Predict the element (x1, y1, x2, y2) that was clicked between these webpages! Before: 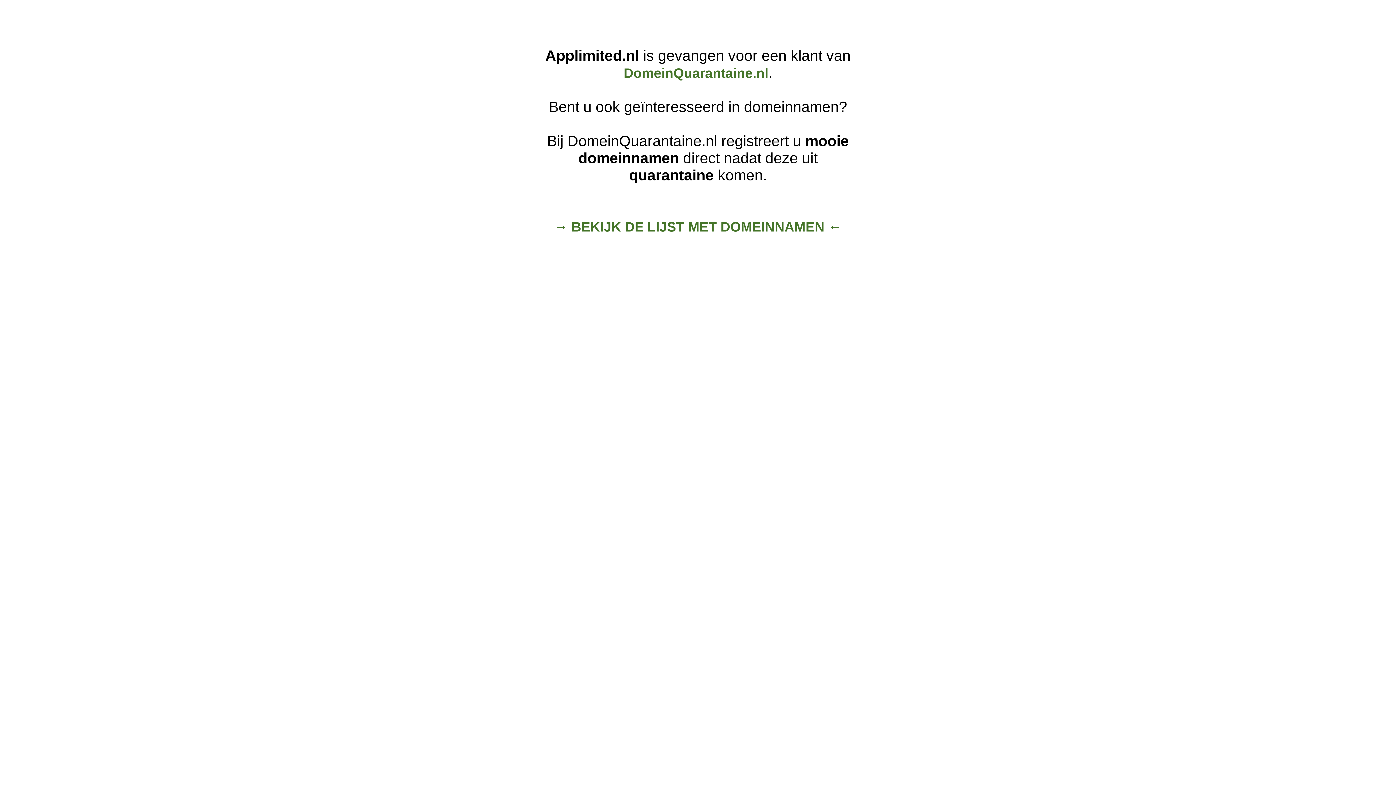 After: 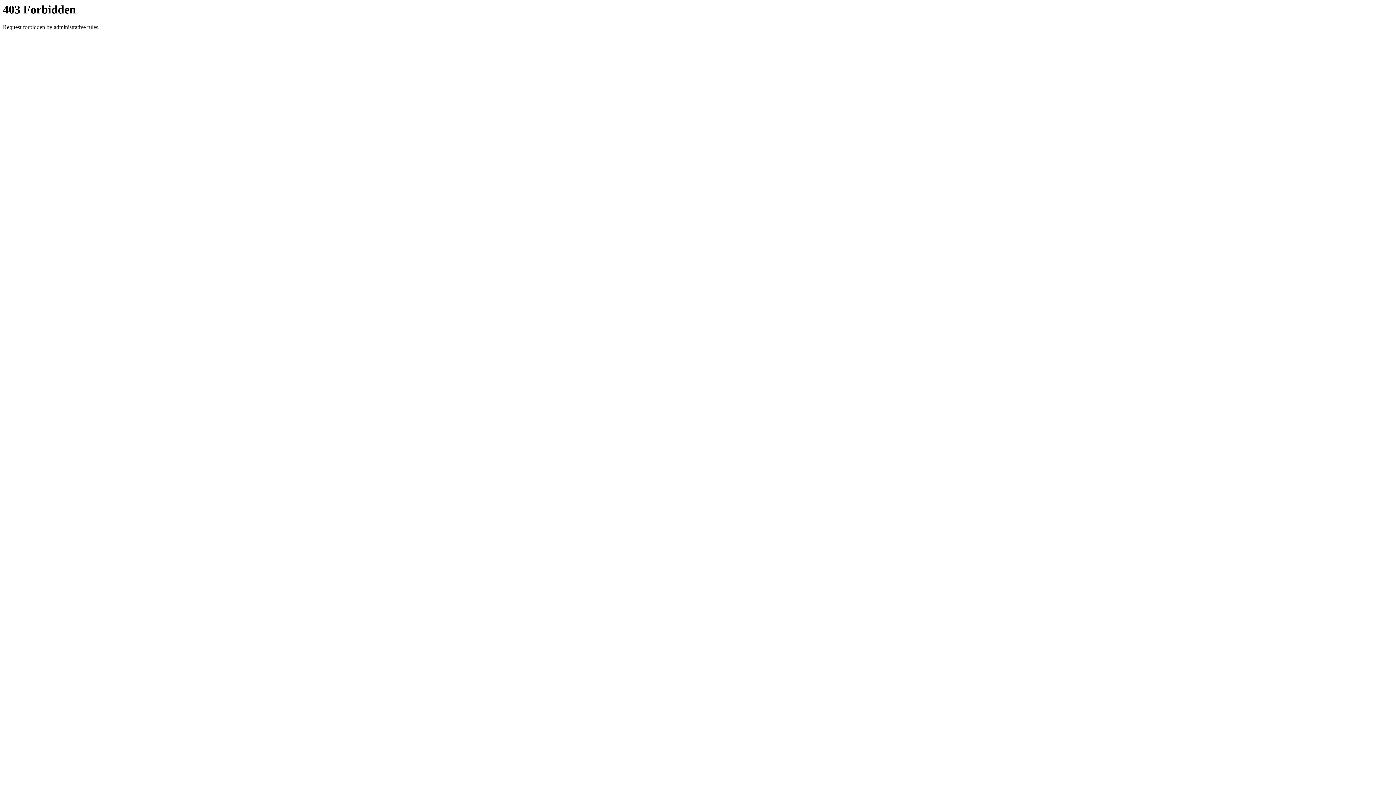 Action: label: DomeinQuarantaine.nl bbox: (623, 65, 768, 80)